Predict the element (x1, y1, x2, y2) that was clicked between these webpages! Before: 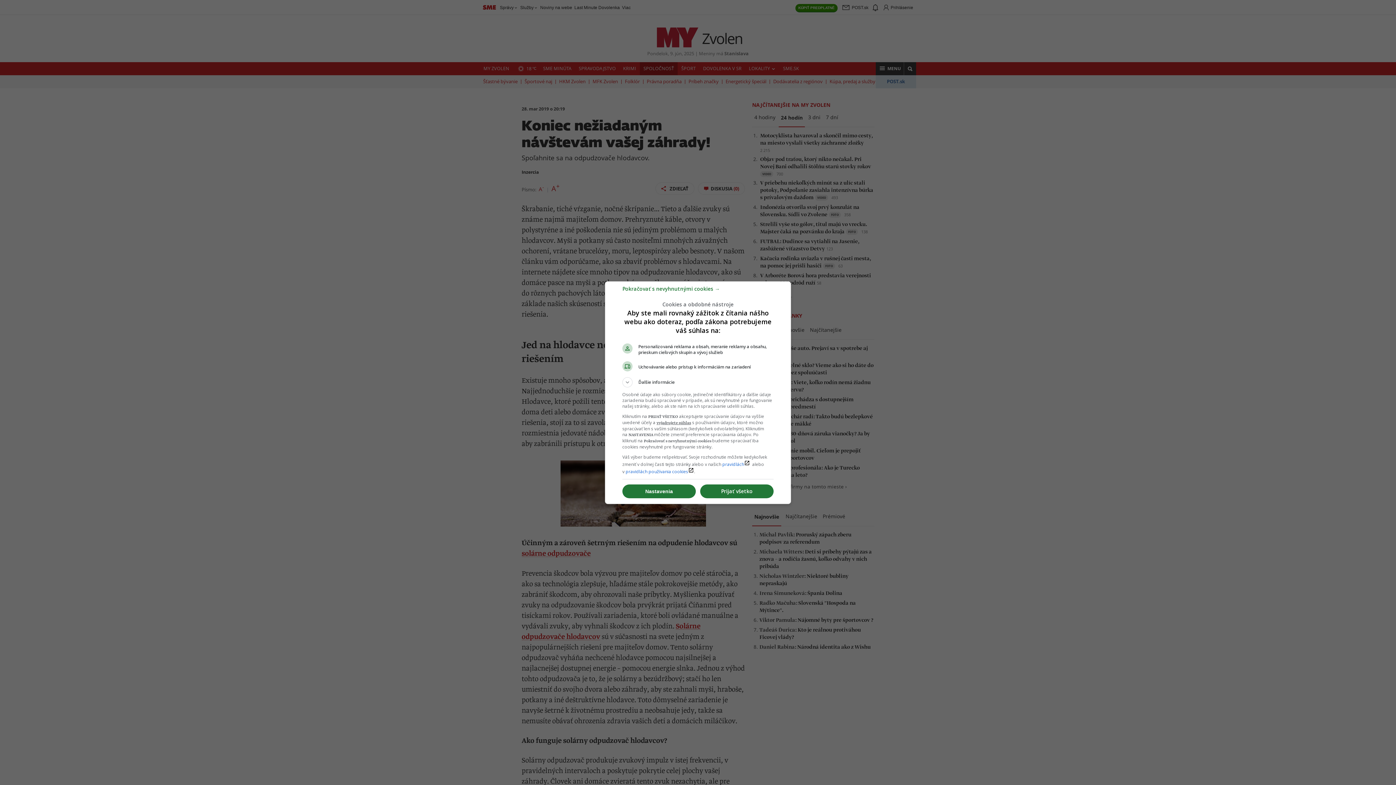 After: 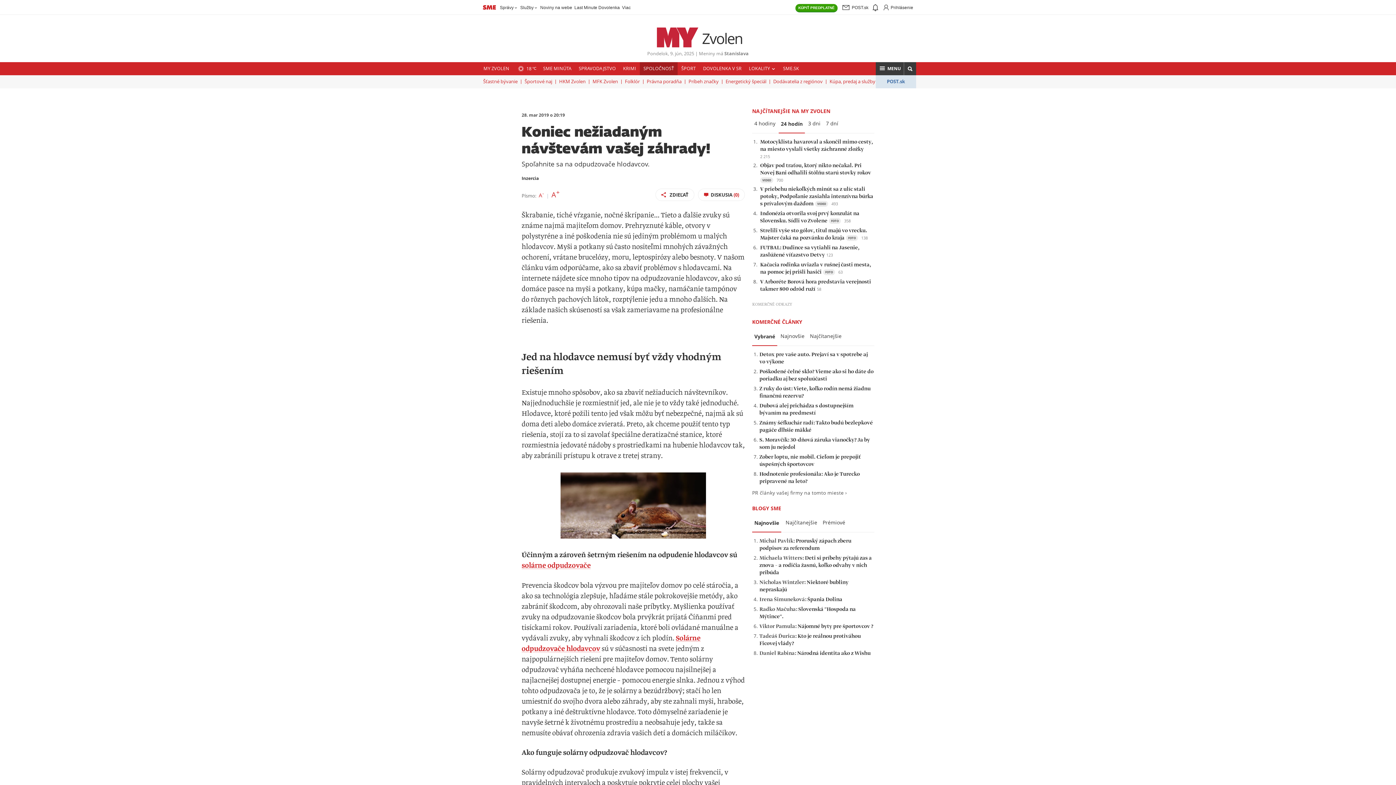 Action: bbox: (700, 484, 773, 498) label: Prijať všetko